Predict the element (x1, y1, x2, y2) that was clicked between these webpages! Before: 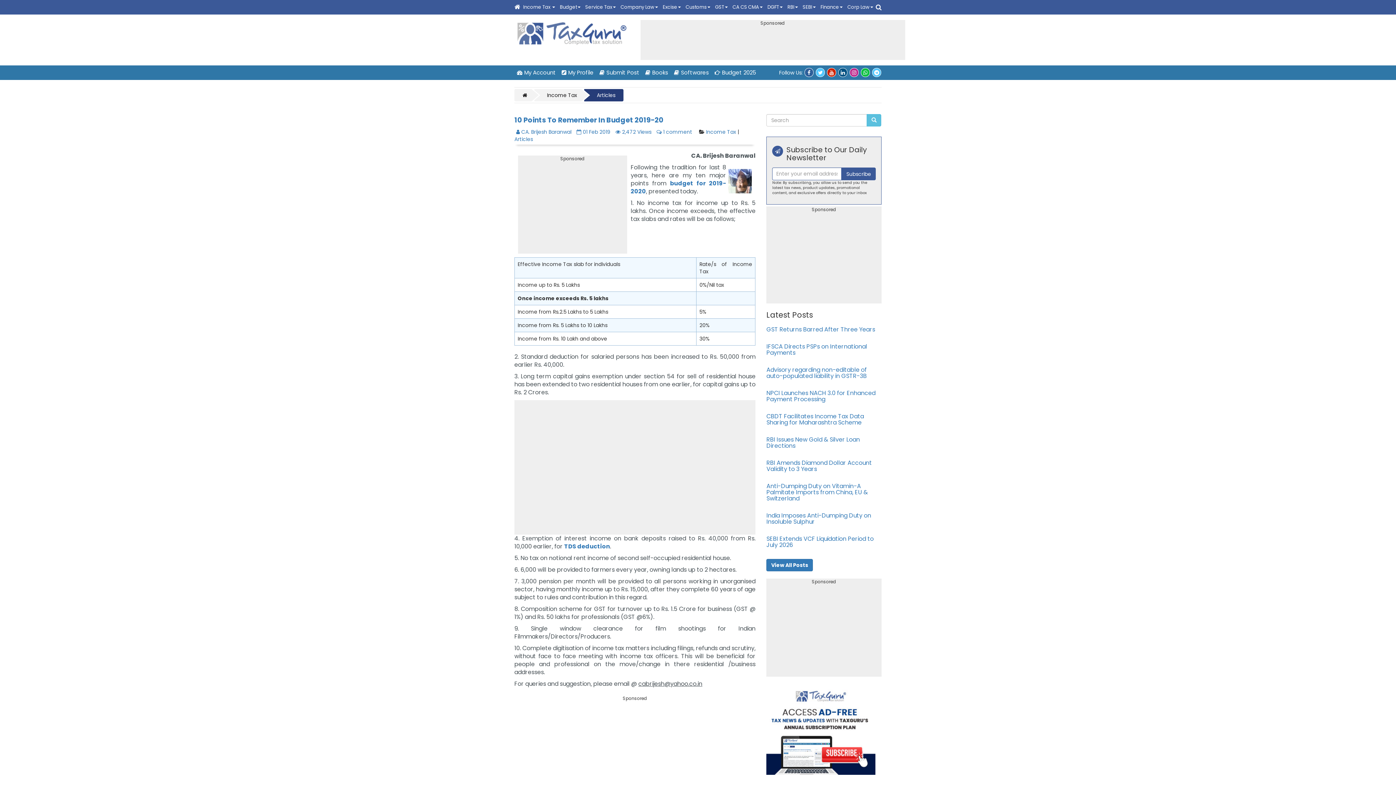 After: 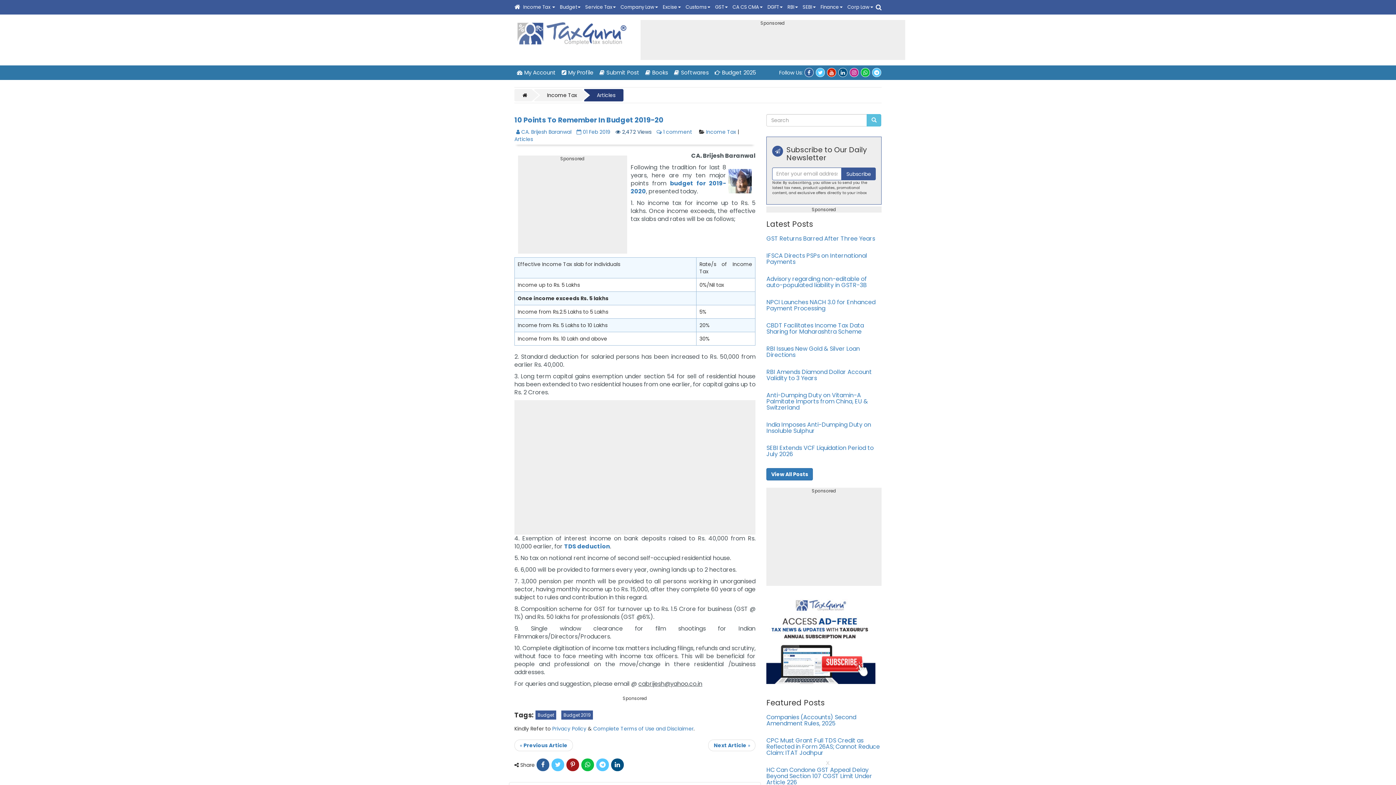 Action: label:  2,472 Views bbox: (615, 128, 651, 135)